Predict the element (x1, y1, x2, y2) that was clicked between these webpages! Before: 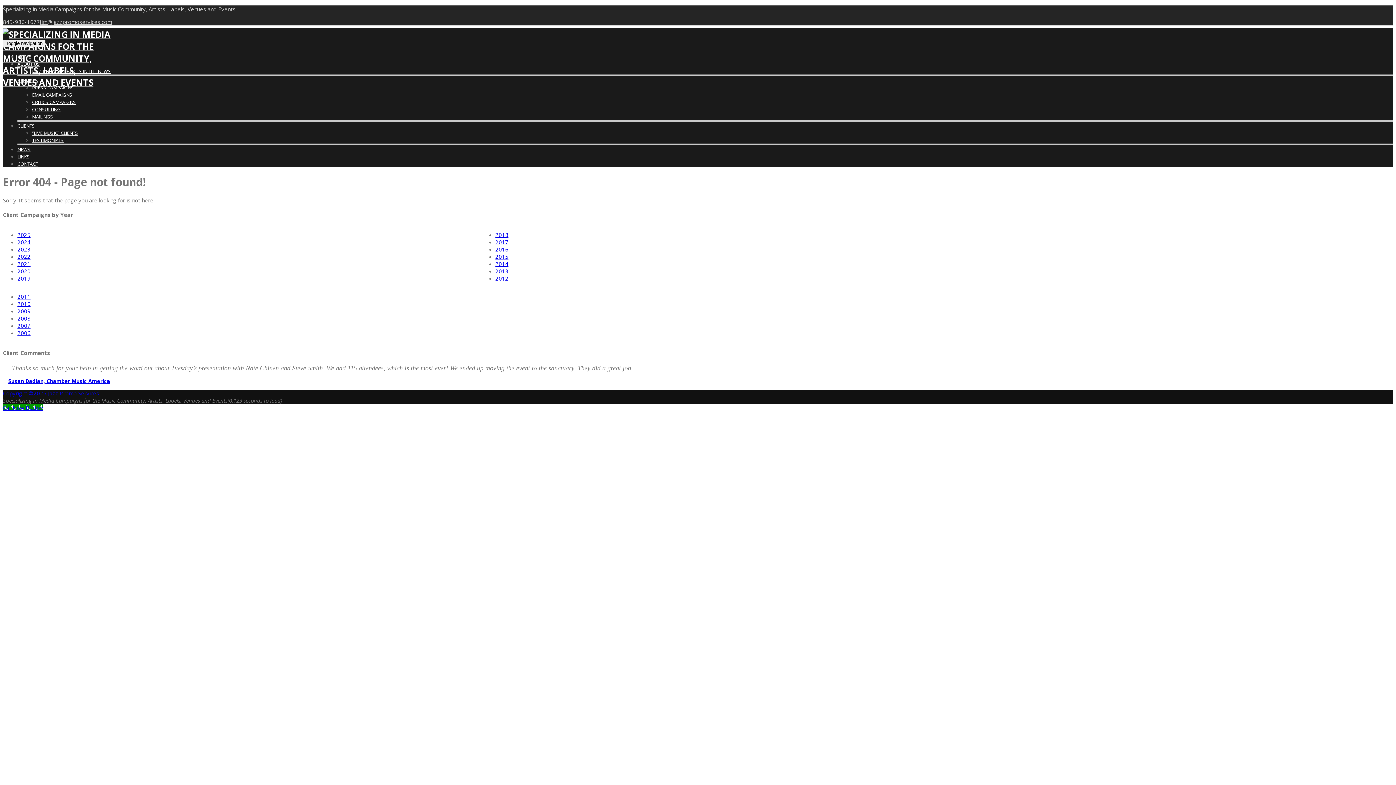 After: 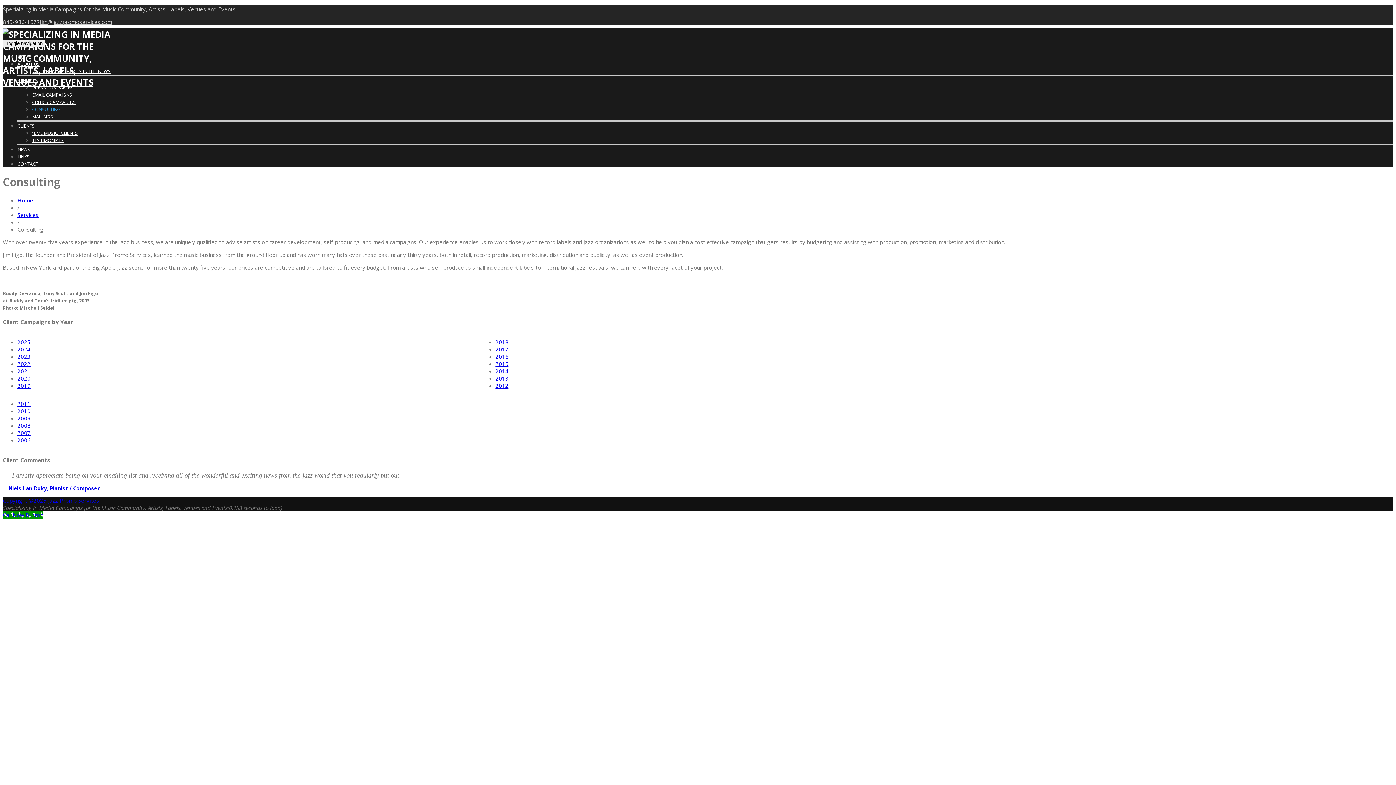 Action: label: CONSULTING bbox: (32, 106, 60, 112)